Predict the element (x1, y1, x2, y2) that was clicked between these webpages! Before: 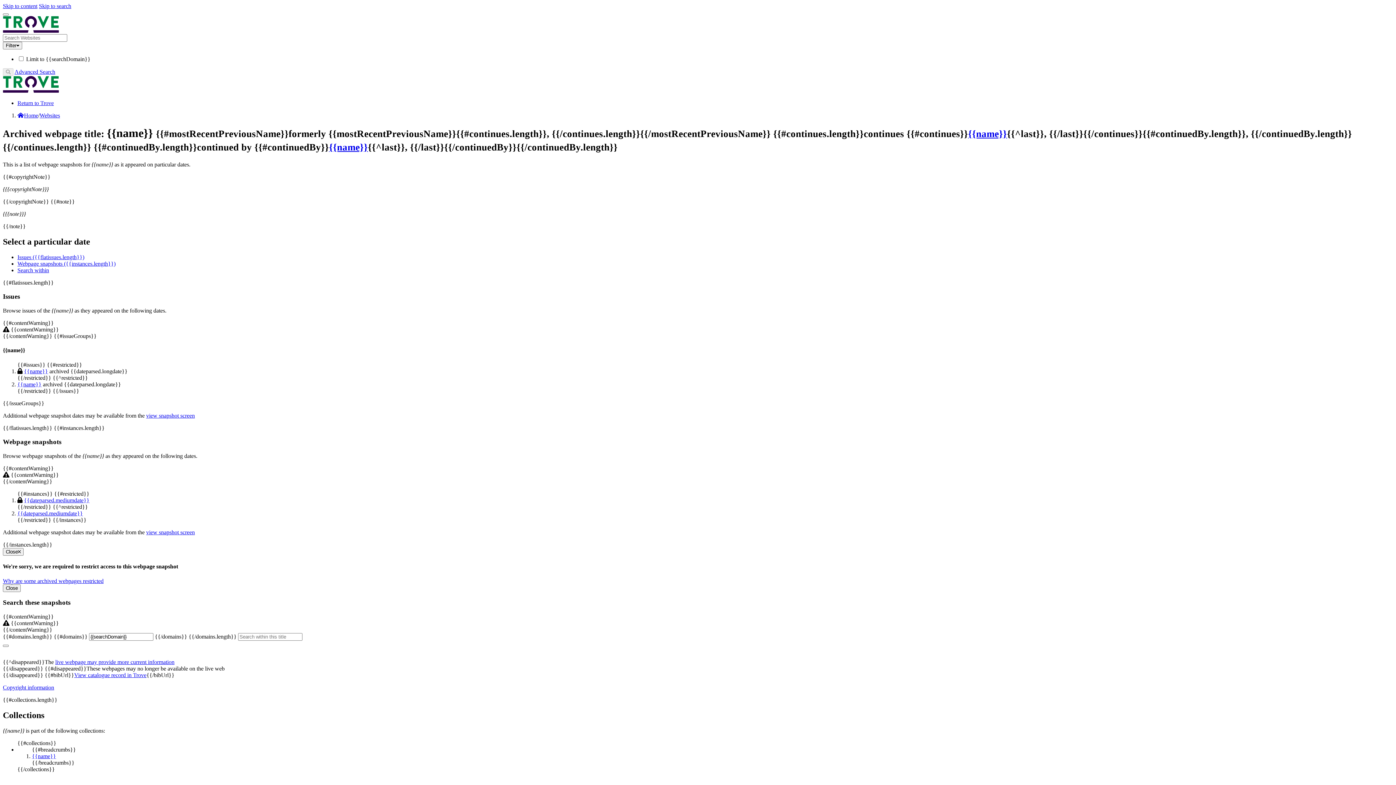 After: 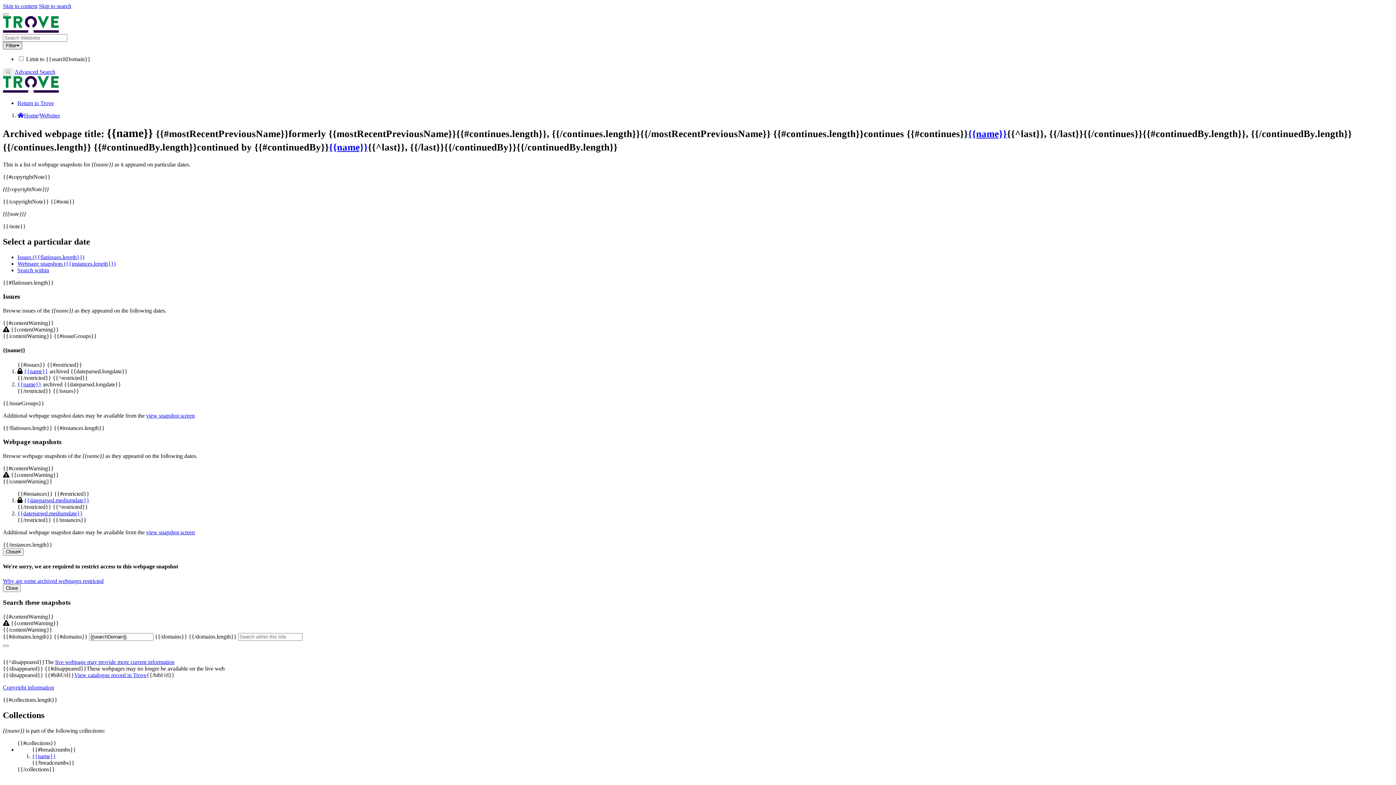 Action: label: Search limits bbox: (2, 41, 22, 49)